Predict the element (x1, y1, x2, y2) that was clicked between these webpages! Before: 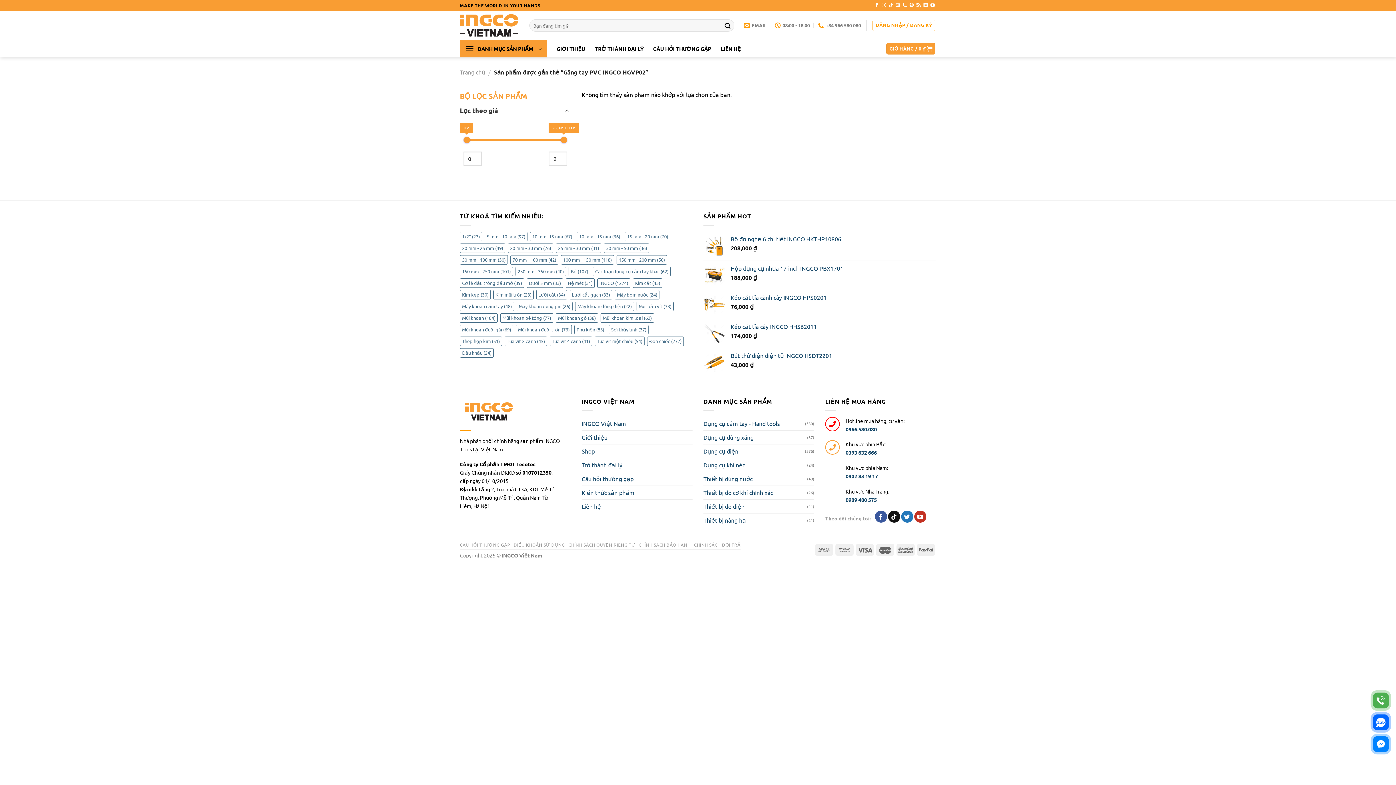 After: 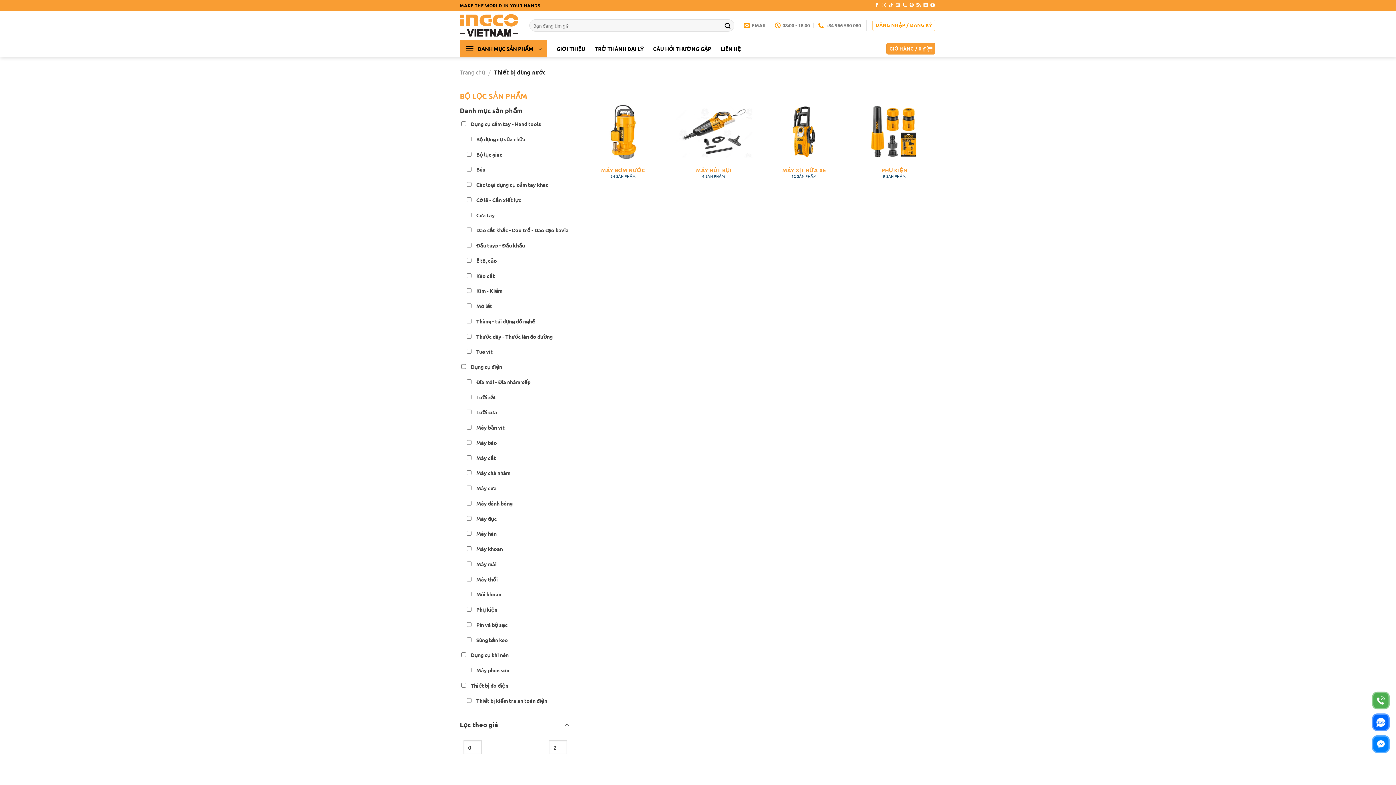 Action: label: Thiết bị dùng nước bbox: (703, 472, 807, 485)